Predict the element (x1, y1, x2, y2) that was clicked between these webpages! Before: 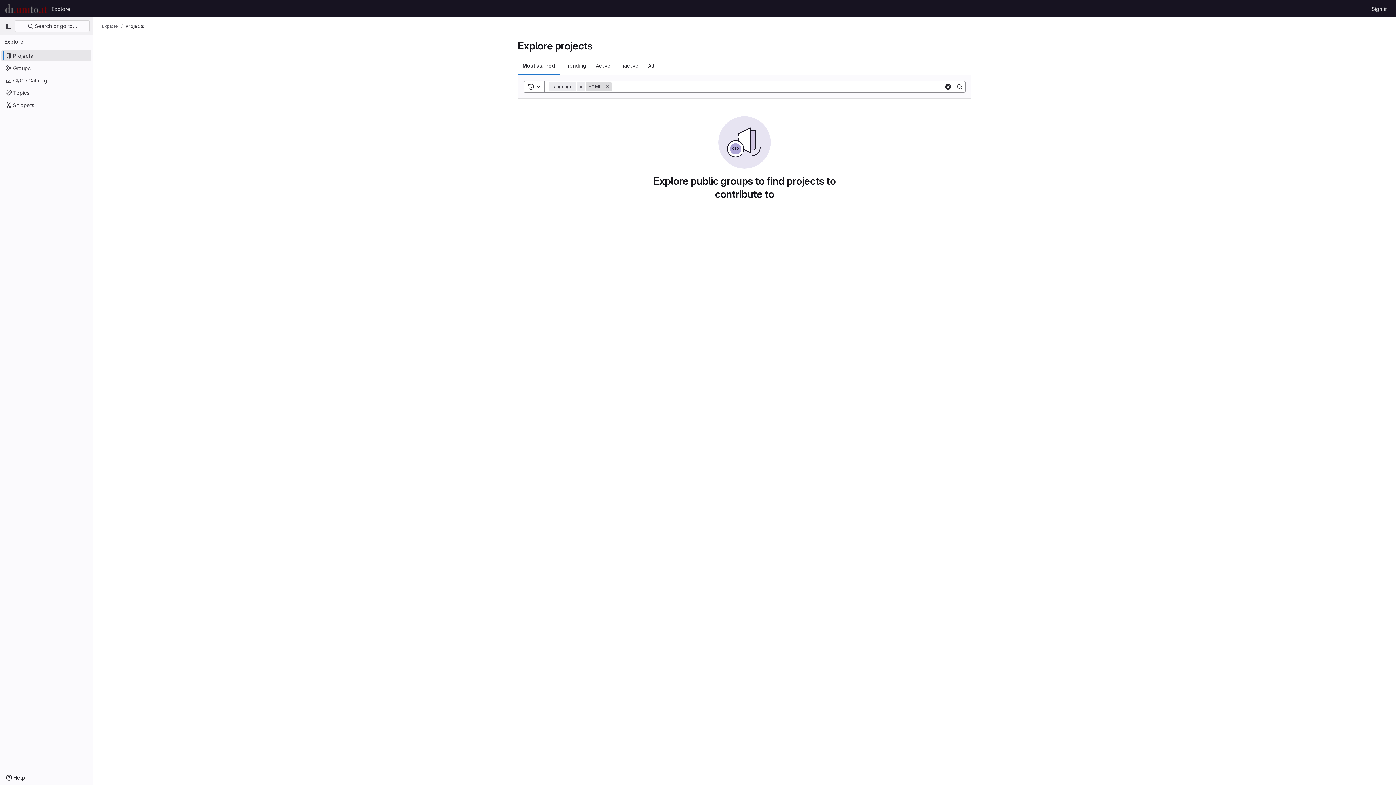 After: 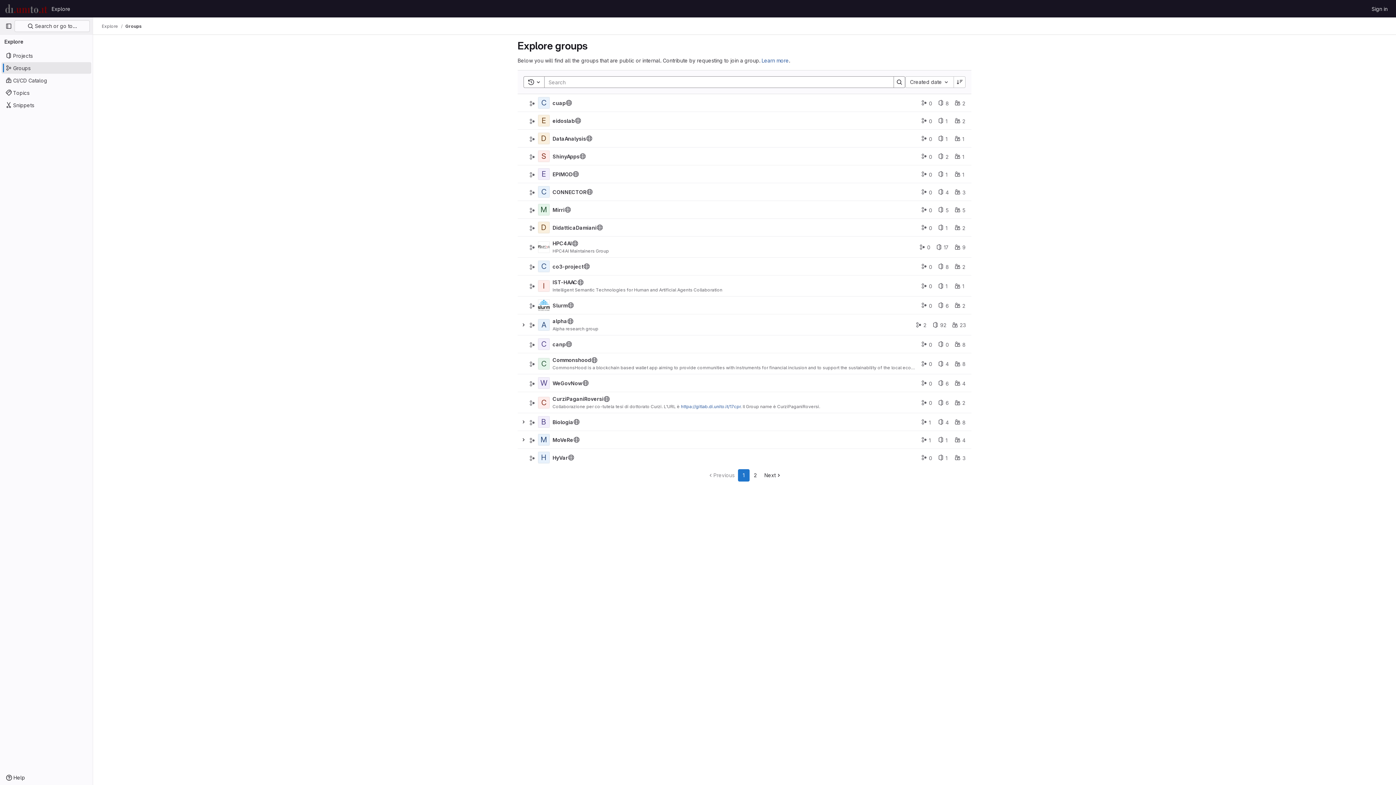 Action: bbox: (1, 62, 91, 73) label: Groups